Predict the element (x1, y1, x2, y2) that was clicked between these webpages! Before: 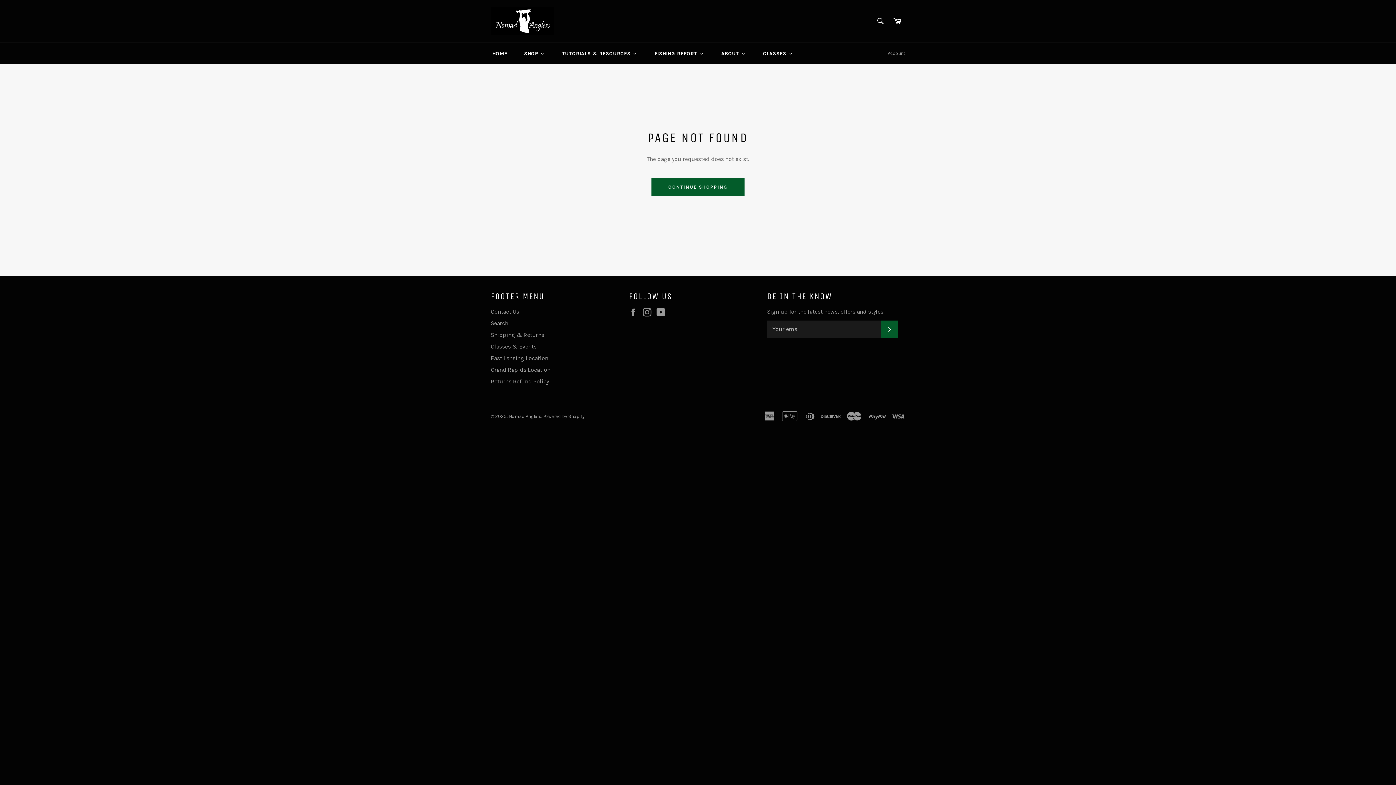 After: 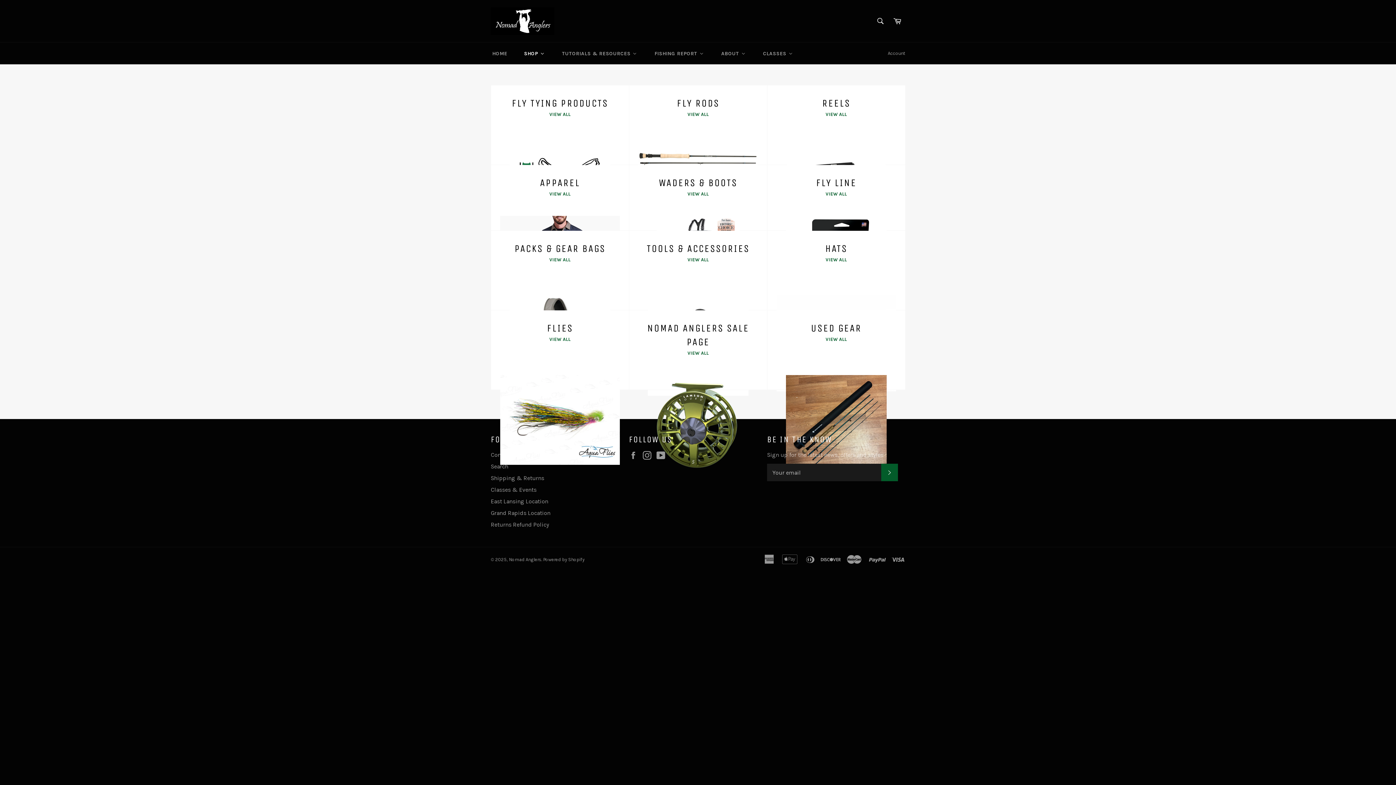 Action: label: Shop bbox: (515, 42, 553, 64)